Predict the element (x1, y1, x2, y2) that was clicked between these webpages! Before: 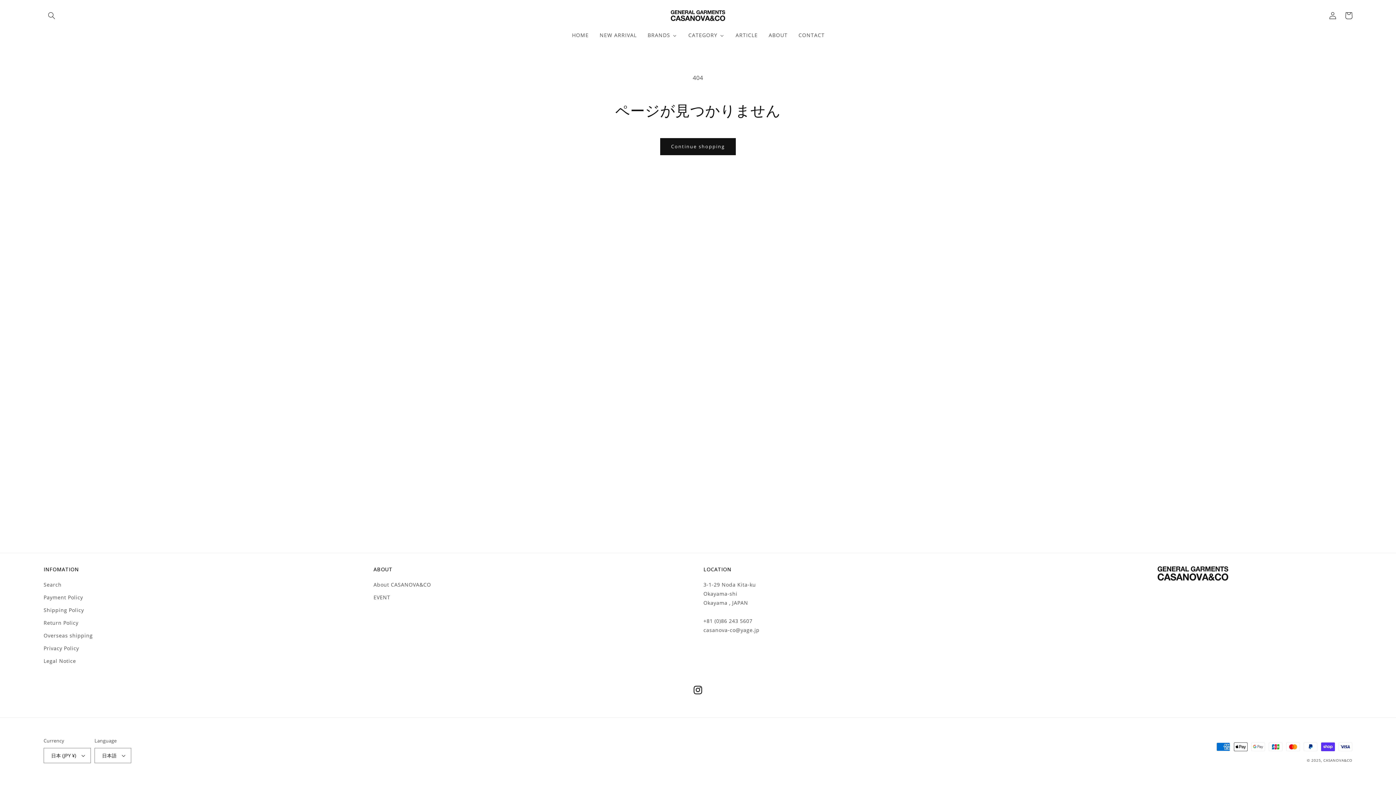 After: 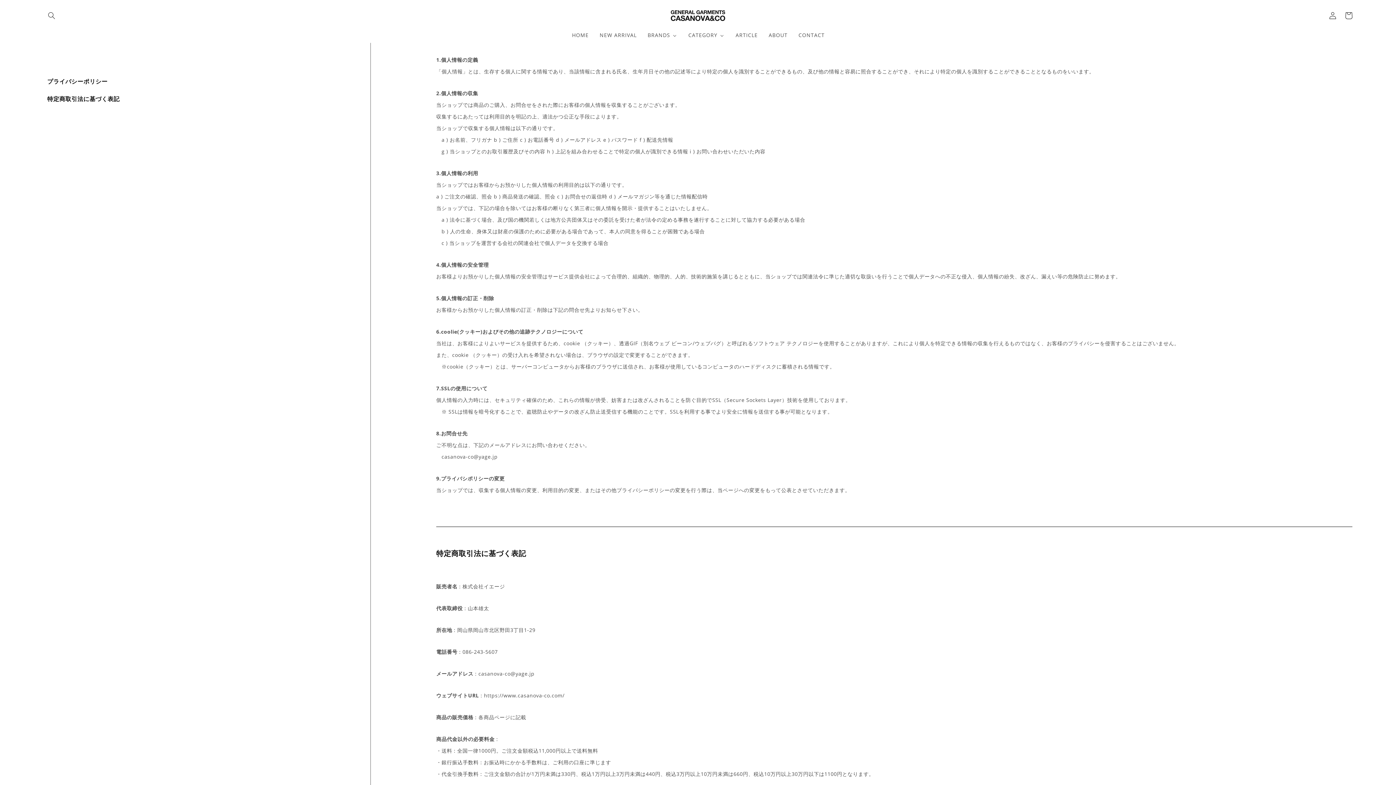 Action: label: Privacy Policy bbox: (43, 642, 79, 654)